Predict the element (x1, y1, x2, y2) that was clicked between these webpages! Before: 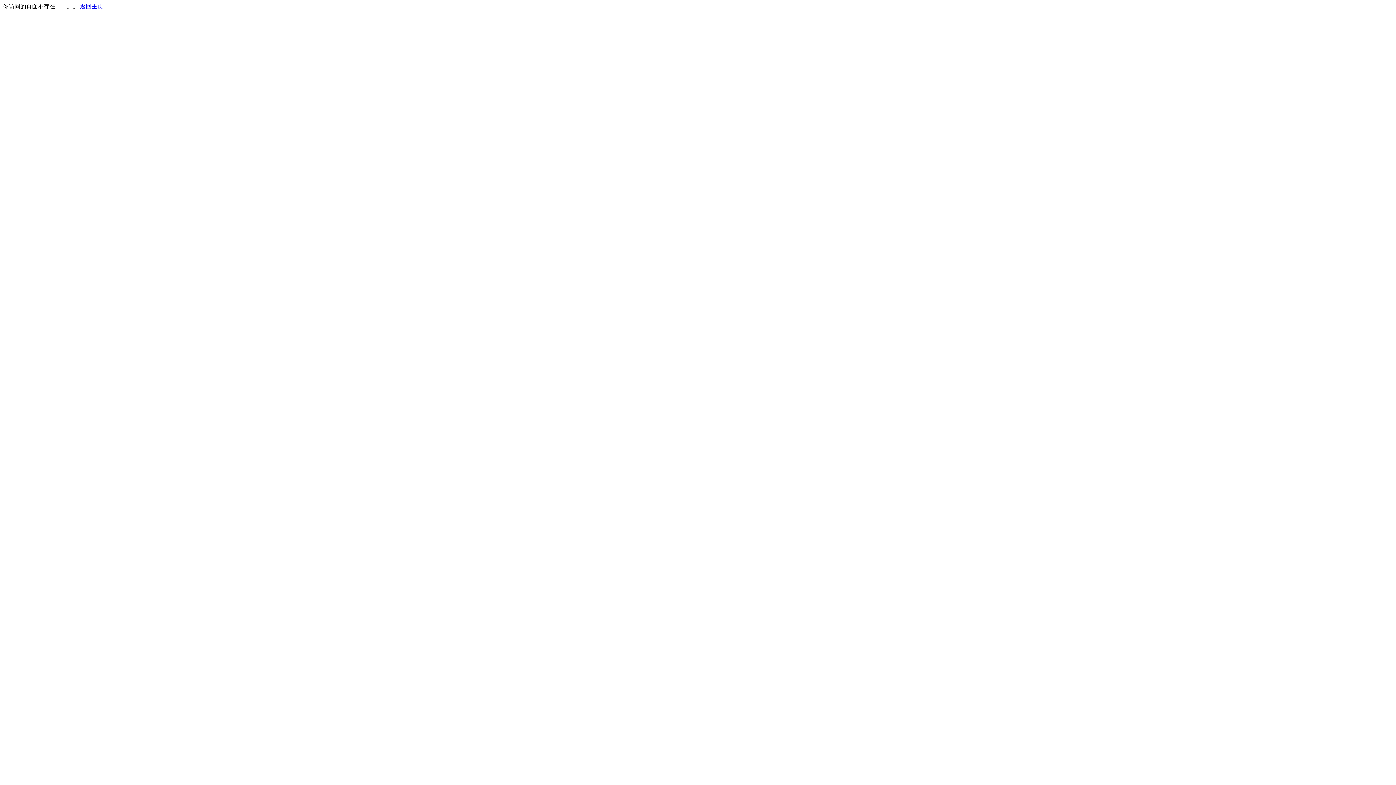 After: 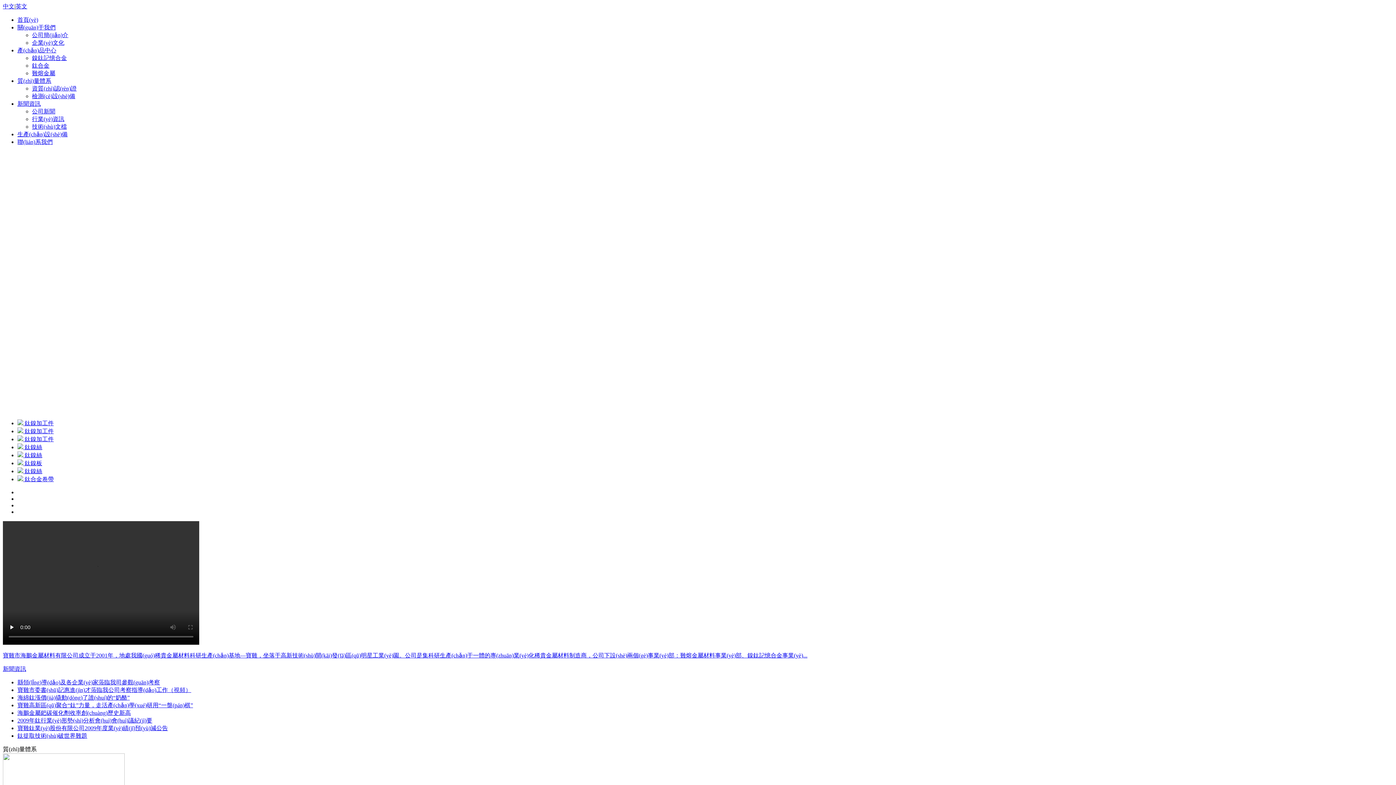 Action: label: 返回主页 bbox: (80, 3, 103, 9)